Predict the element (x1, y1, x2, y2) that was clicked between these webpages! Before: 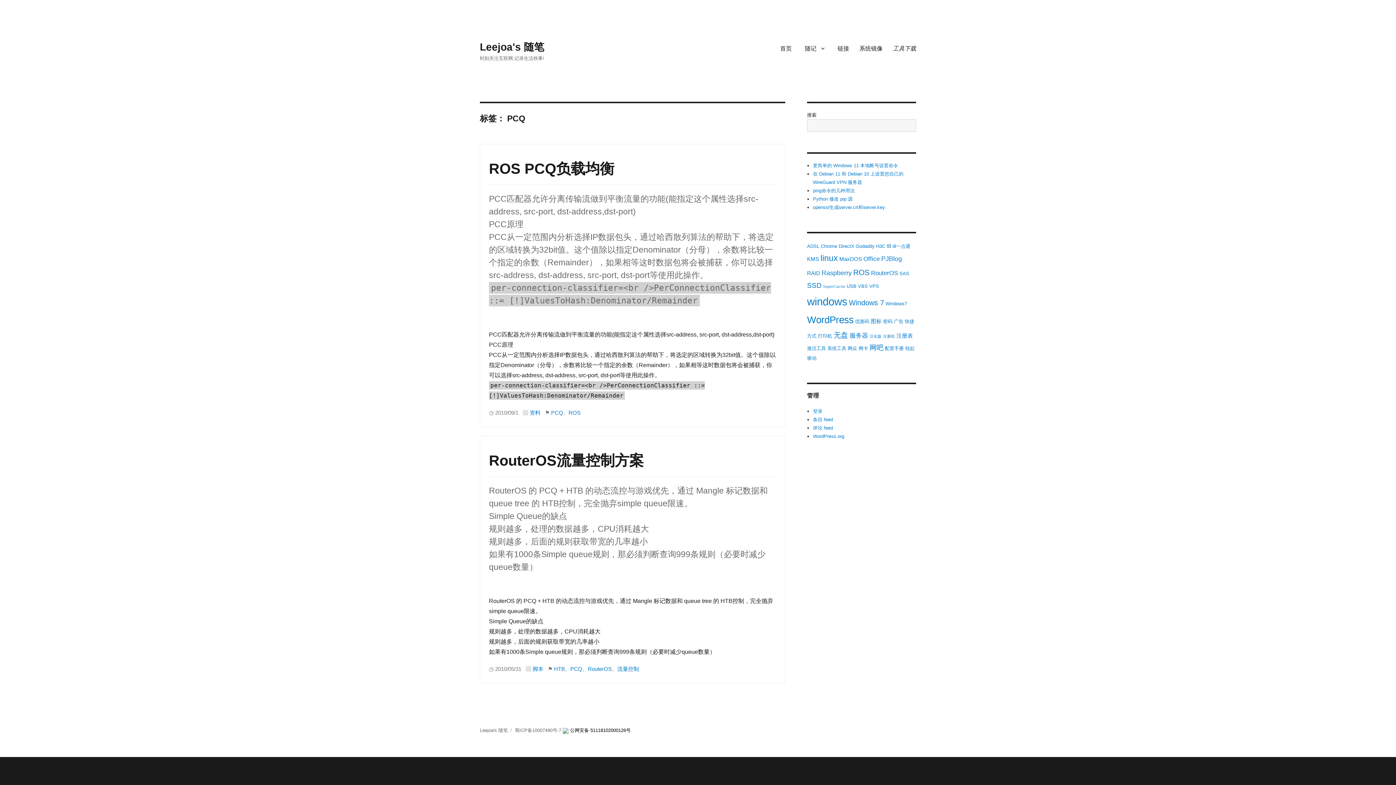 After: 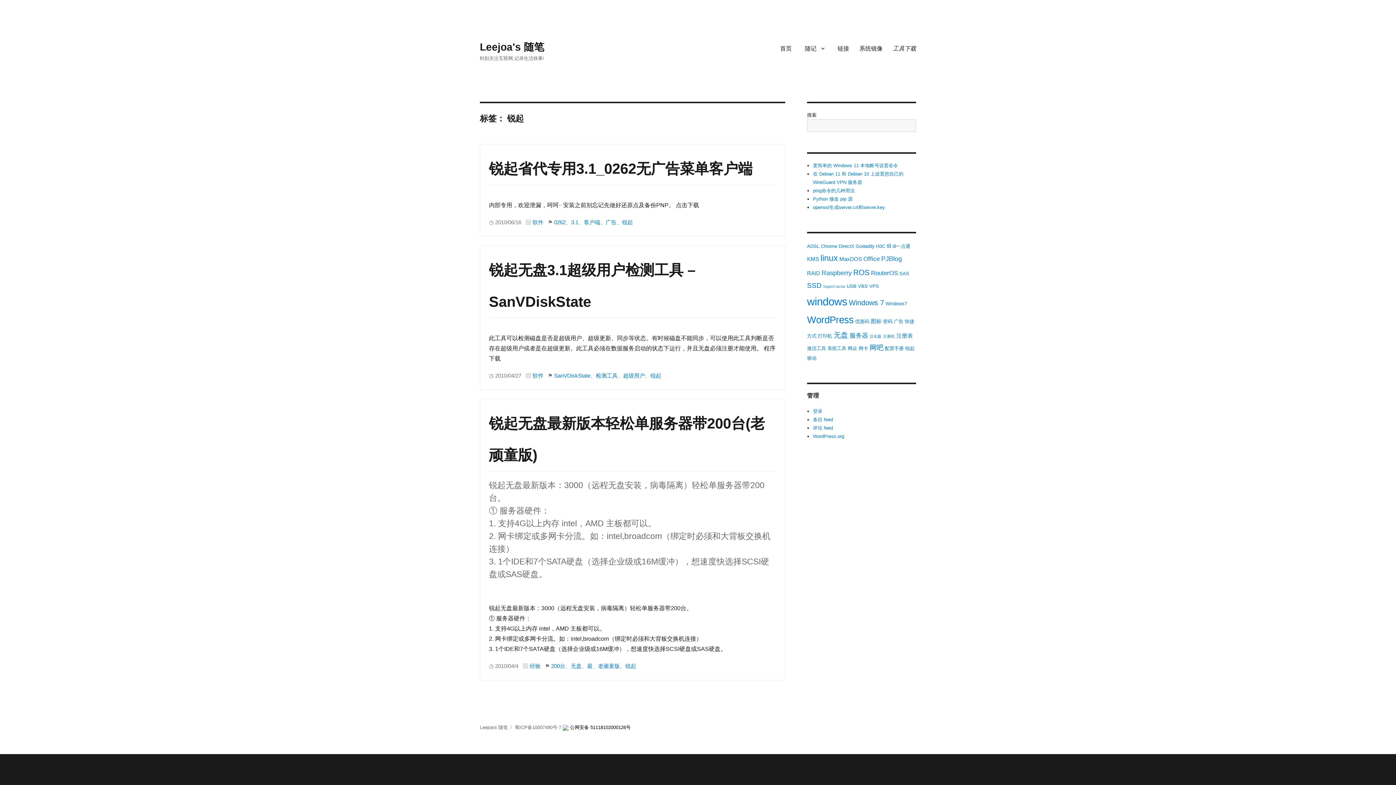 Action: bbox: (905, 345, 914, 351) label: 锐起 (3 项)